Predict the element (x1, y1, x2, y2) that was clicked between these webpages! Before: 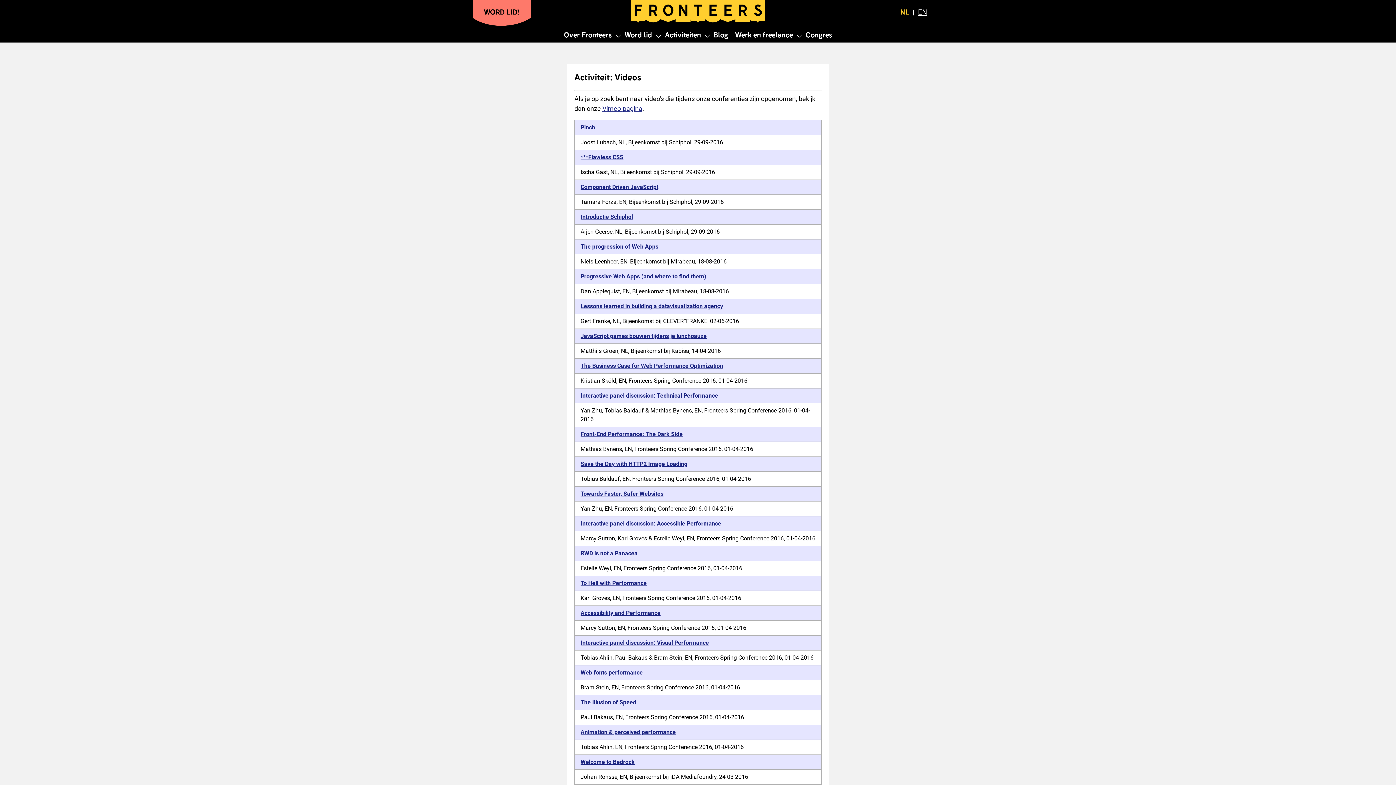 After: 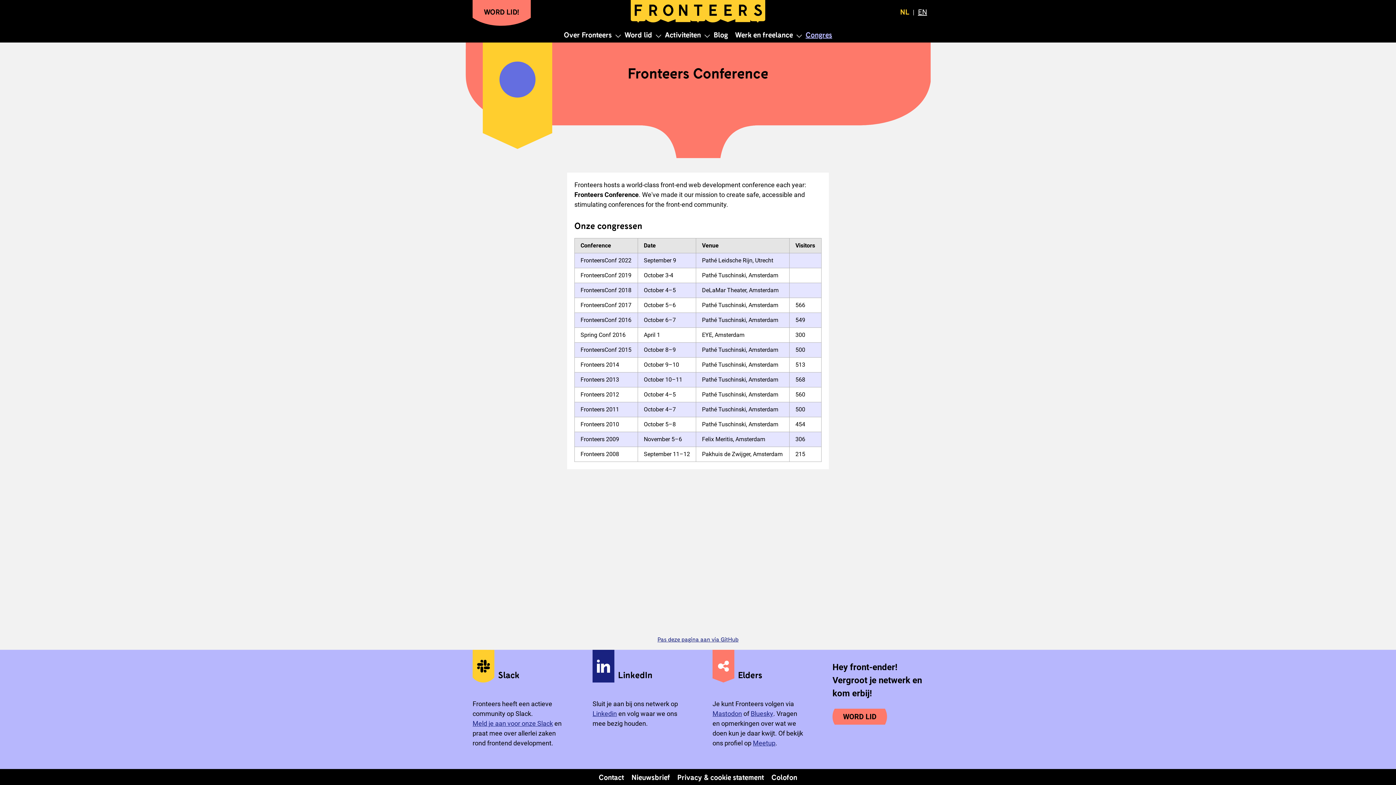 Action: label: Interactive panel discussion: Accessible Performance bbox: (580, 520, 721, 527)